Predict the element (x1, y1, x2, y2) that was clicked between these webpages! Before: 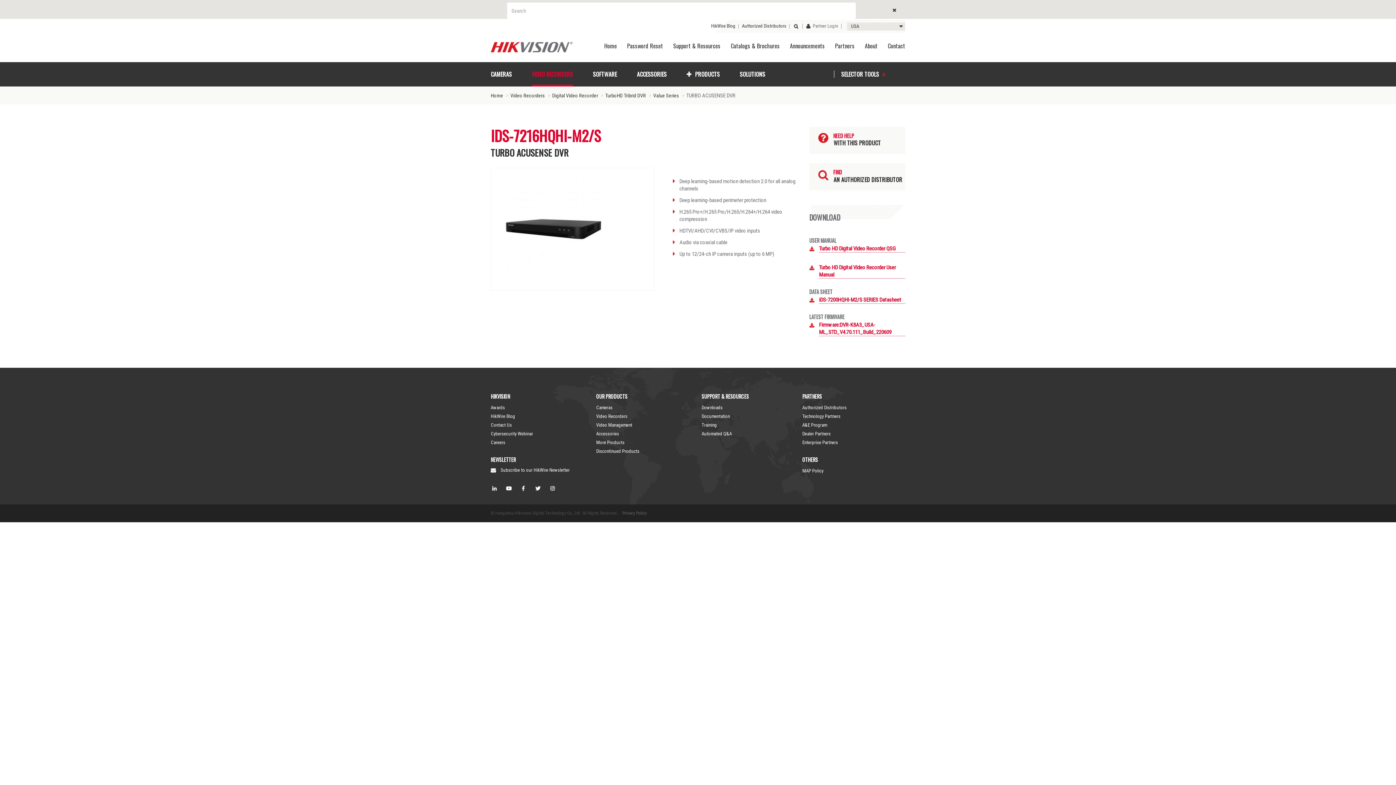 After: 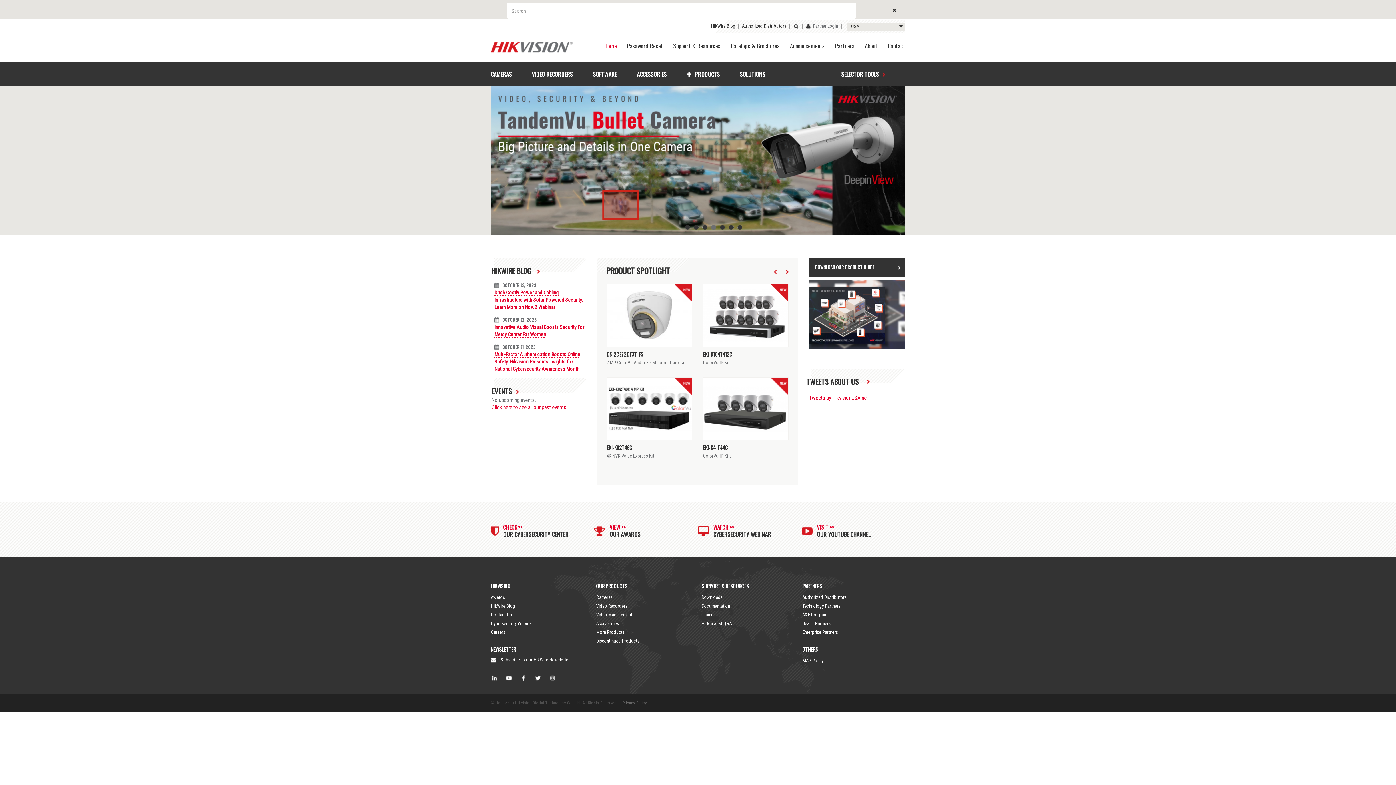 Action: bbox: (490, 92, 503, 98) label: Home